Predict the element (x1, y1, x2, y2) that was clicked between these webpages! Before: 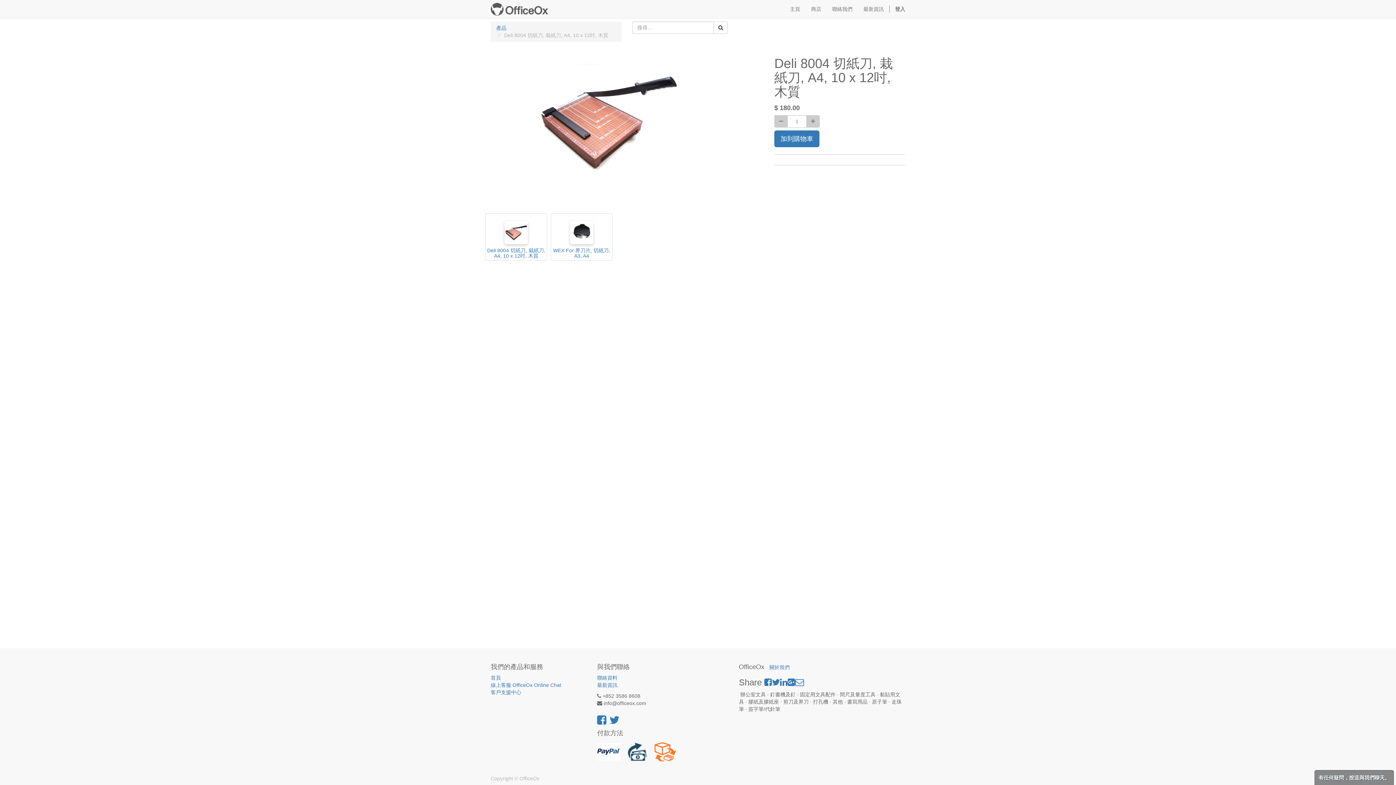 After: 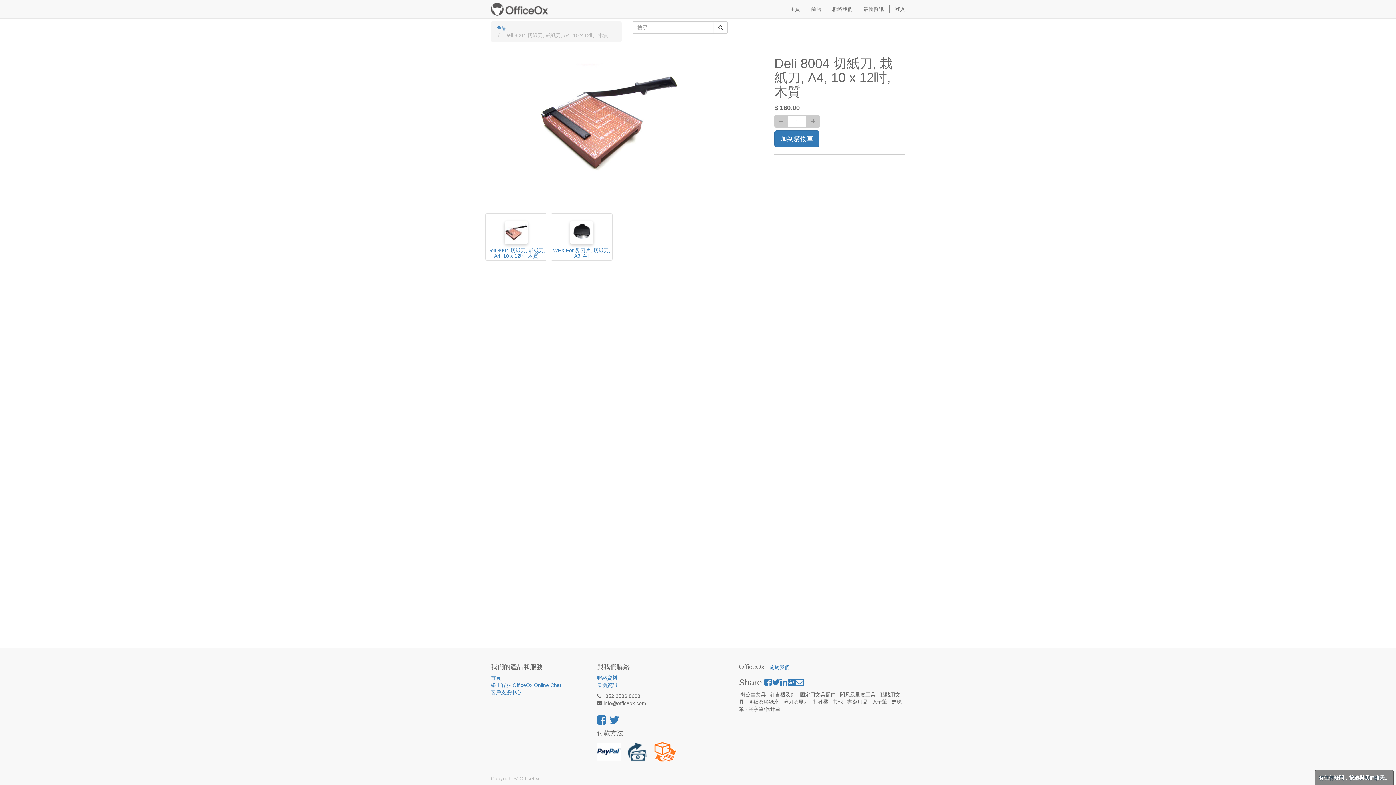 Action: bbox: (487, 248, 545, 258) label: Deli 8004 切紙刀, 栽紙刀, A4, 10 x 12吋, 木質